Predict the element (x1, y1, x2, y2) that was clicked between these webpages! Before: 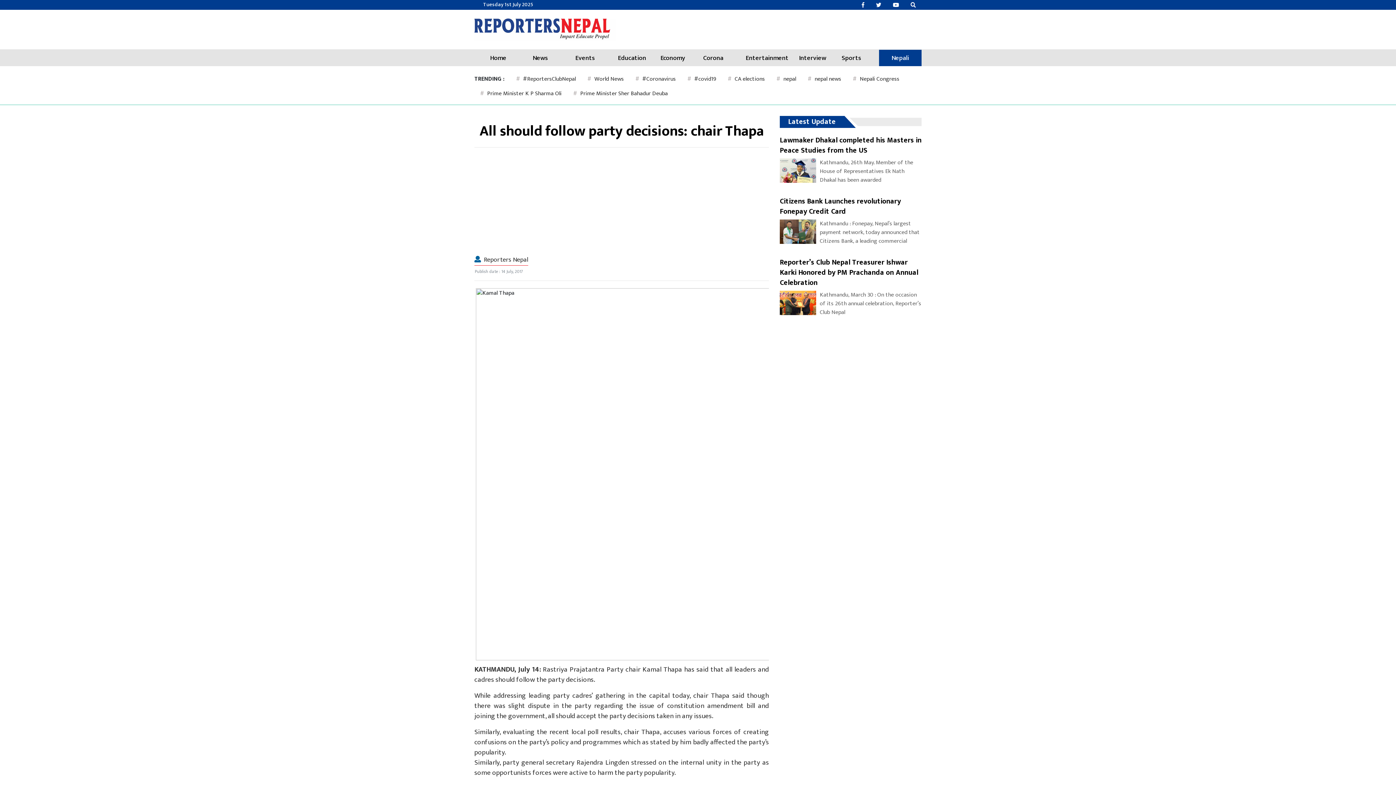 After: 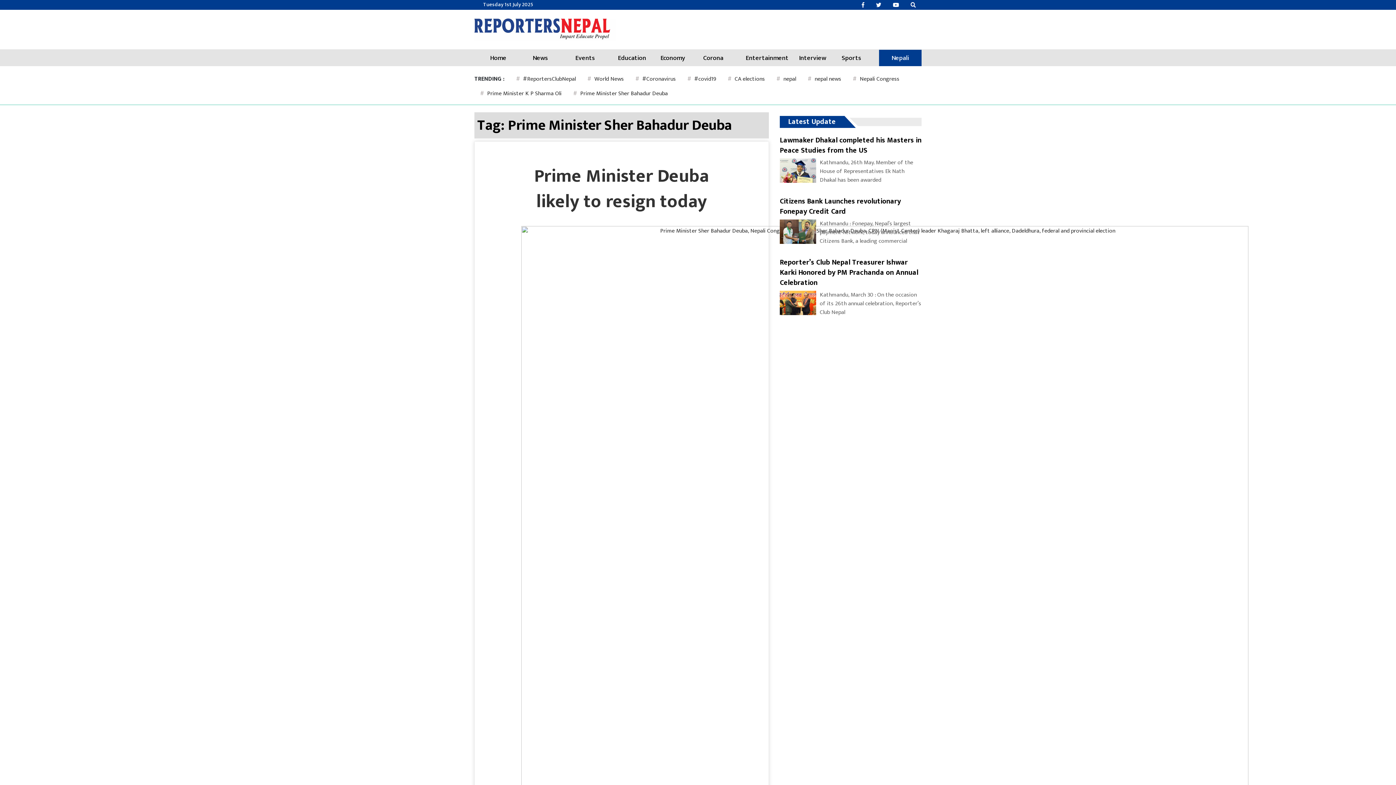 Action: label: # Prime Minister Sher Bahadur Deuba bbox: (567, 86, 673, 101)